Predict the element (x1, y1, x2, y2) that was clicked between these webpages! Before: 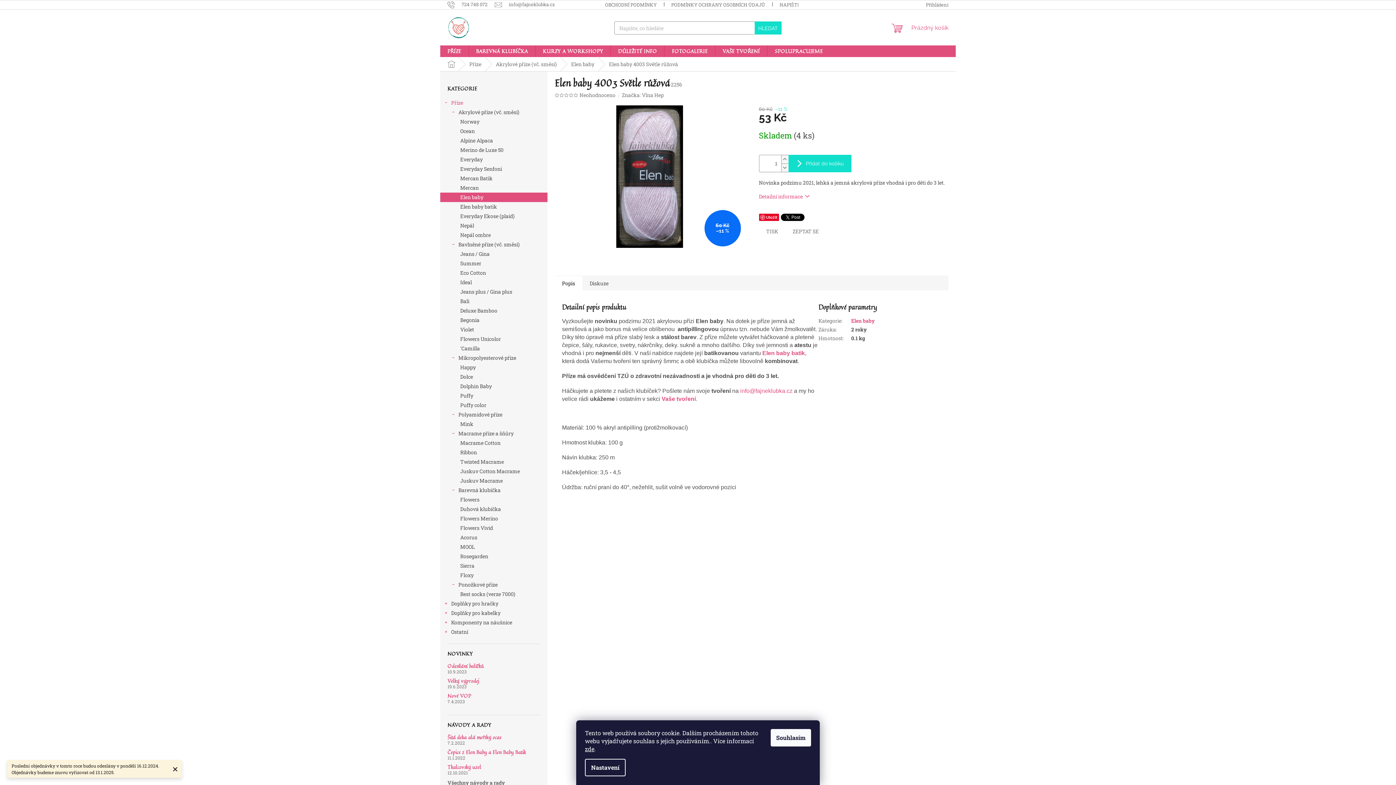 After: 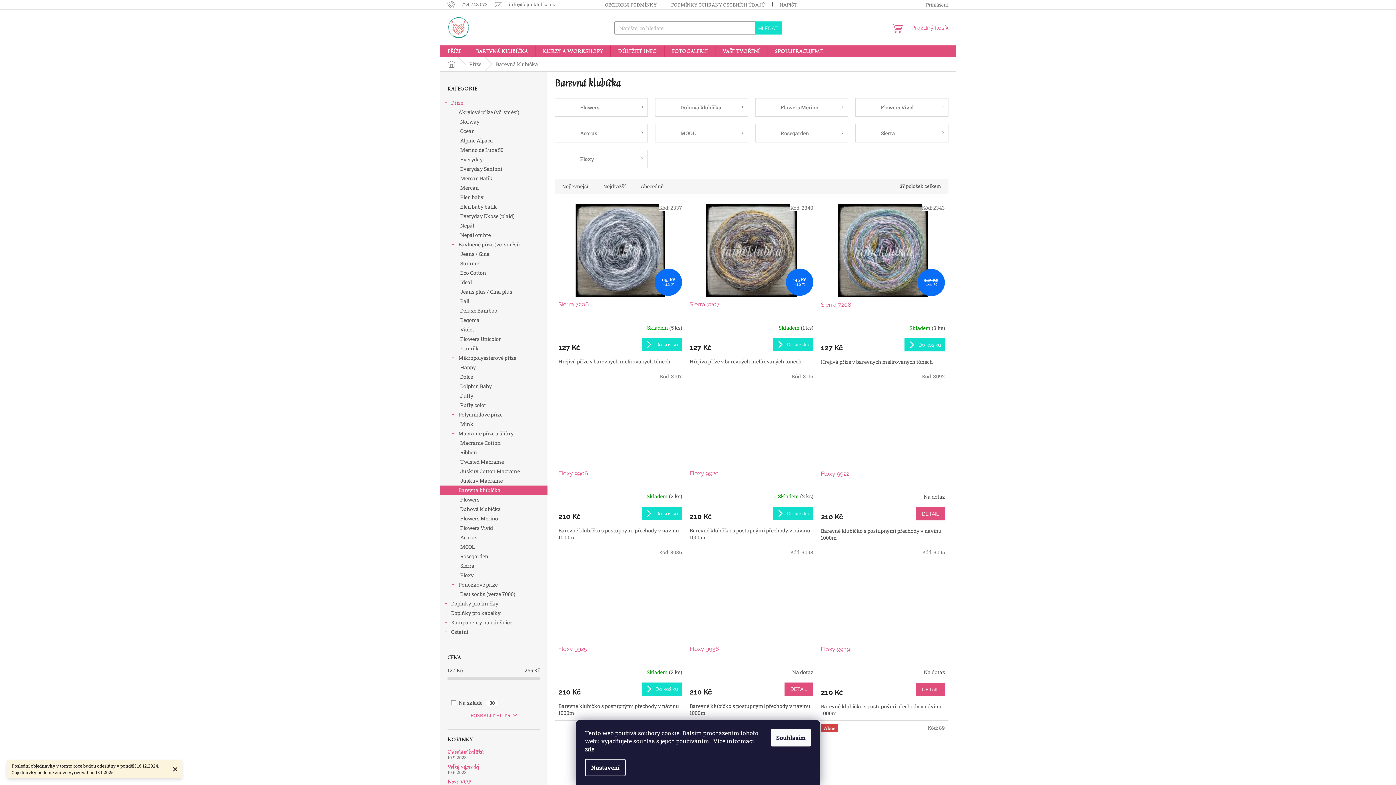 Action: label: BAREVNÁ KLUBÍČKA bbox: (468, 45, 535, 57)